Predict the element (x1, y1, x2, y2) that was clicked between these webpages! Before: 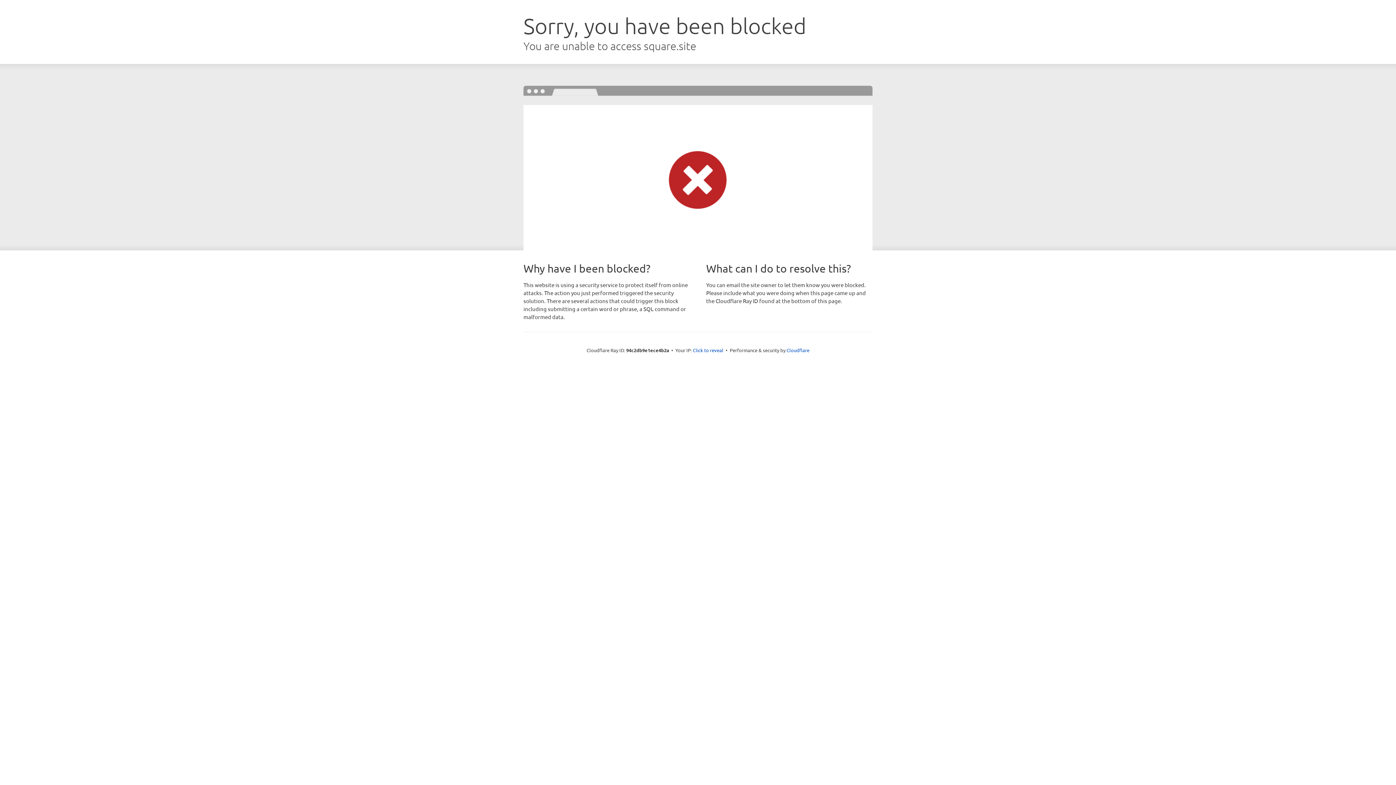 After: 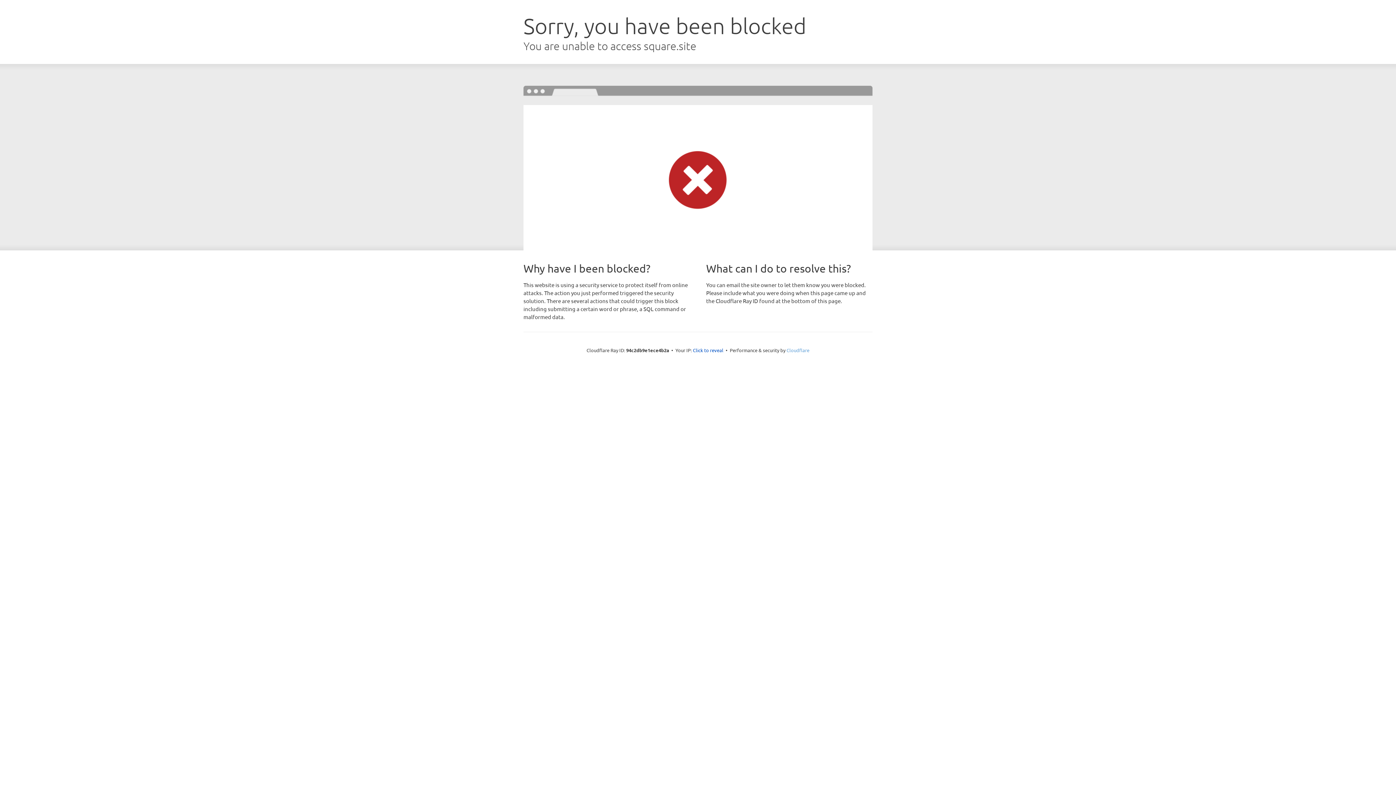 Action: bbox: (786, 347, 809, 353) label: Cloudflare